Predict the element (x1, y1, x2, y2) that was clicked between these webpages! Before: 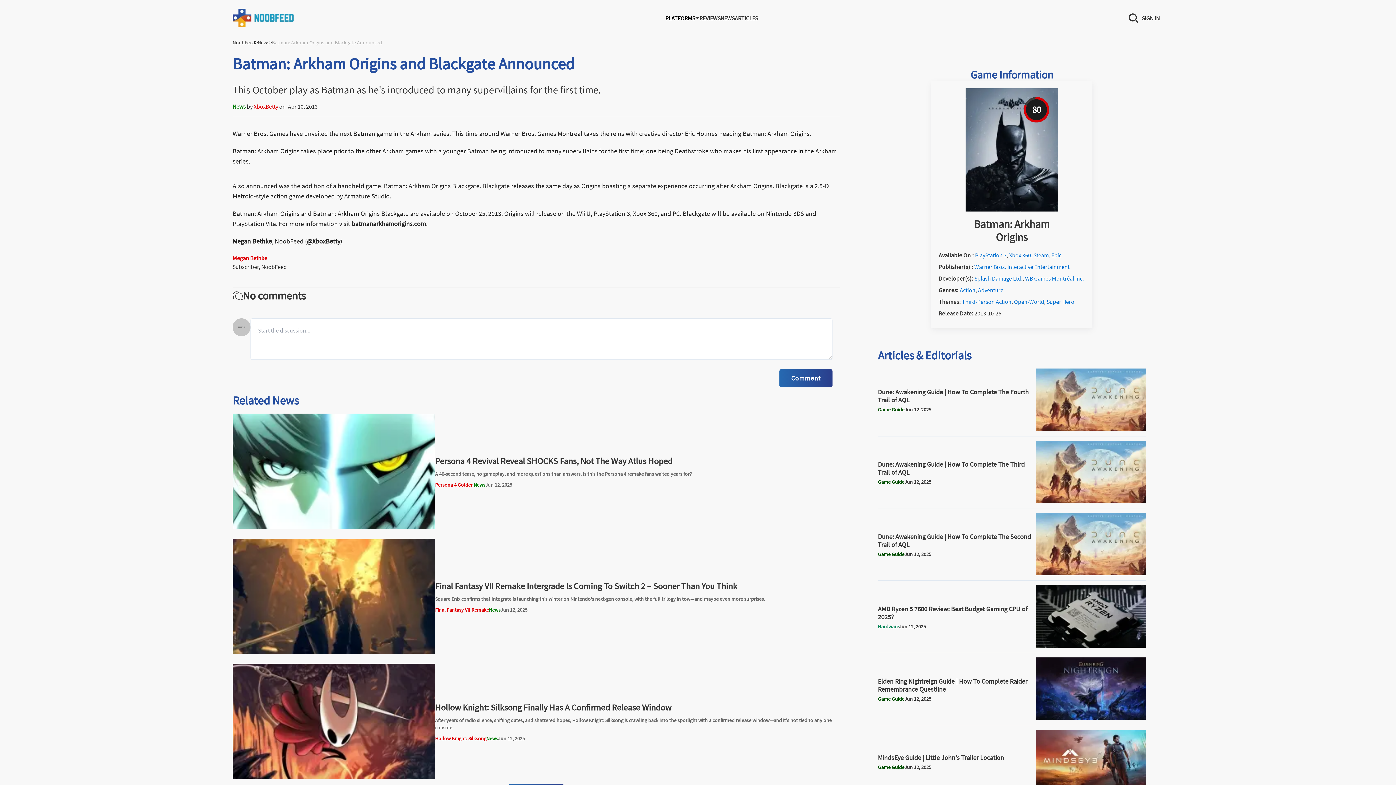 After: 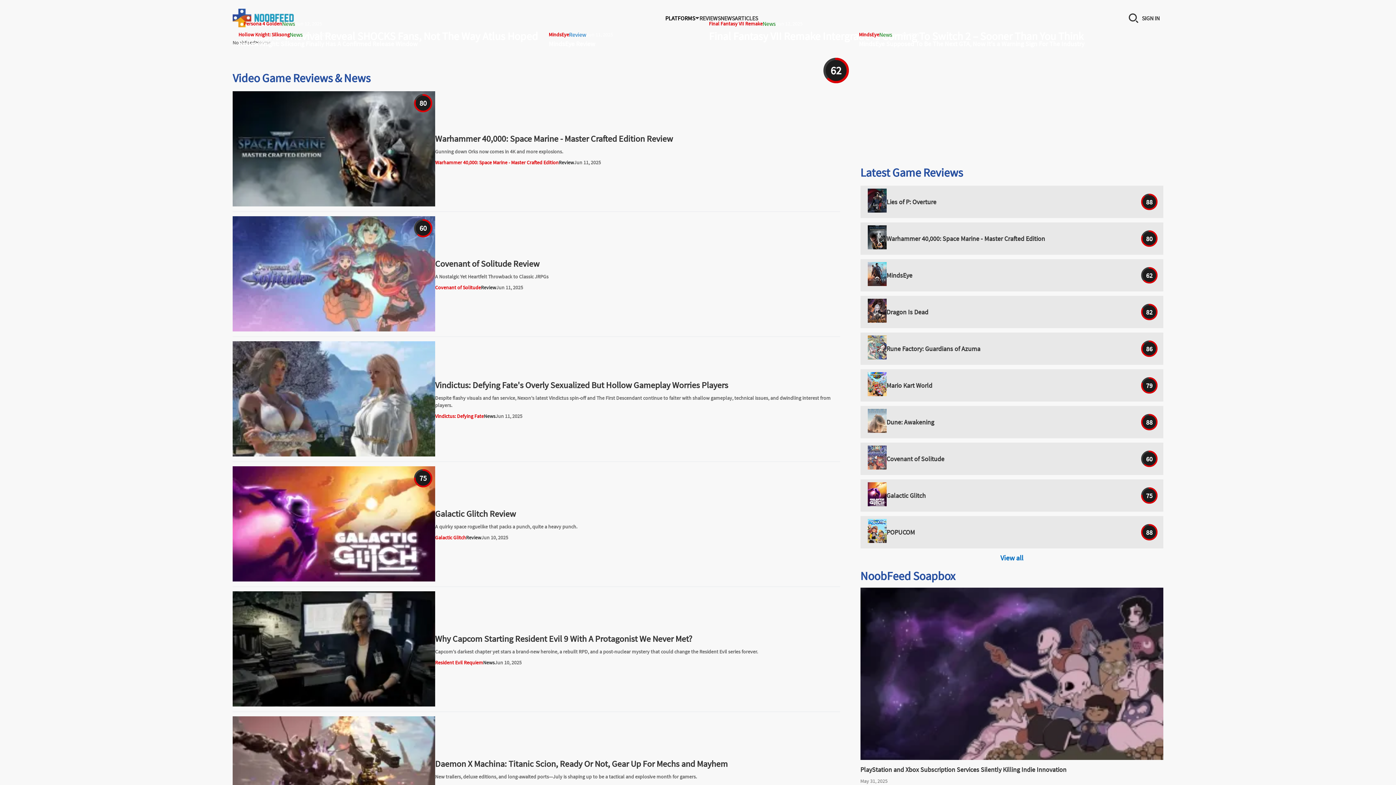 Action: bbox: (232, 8, 294, 27) label: NoobFeed